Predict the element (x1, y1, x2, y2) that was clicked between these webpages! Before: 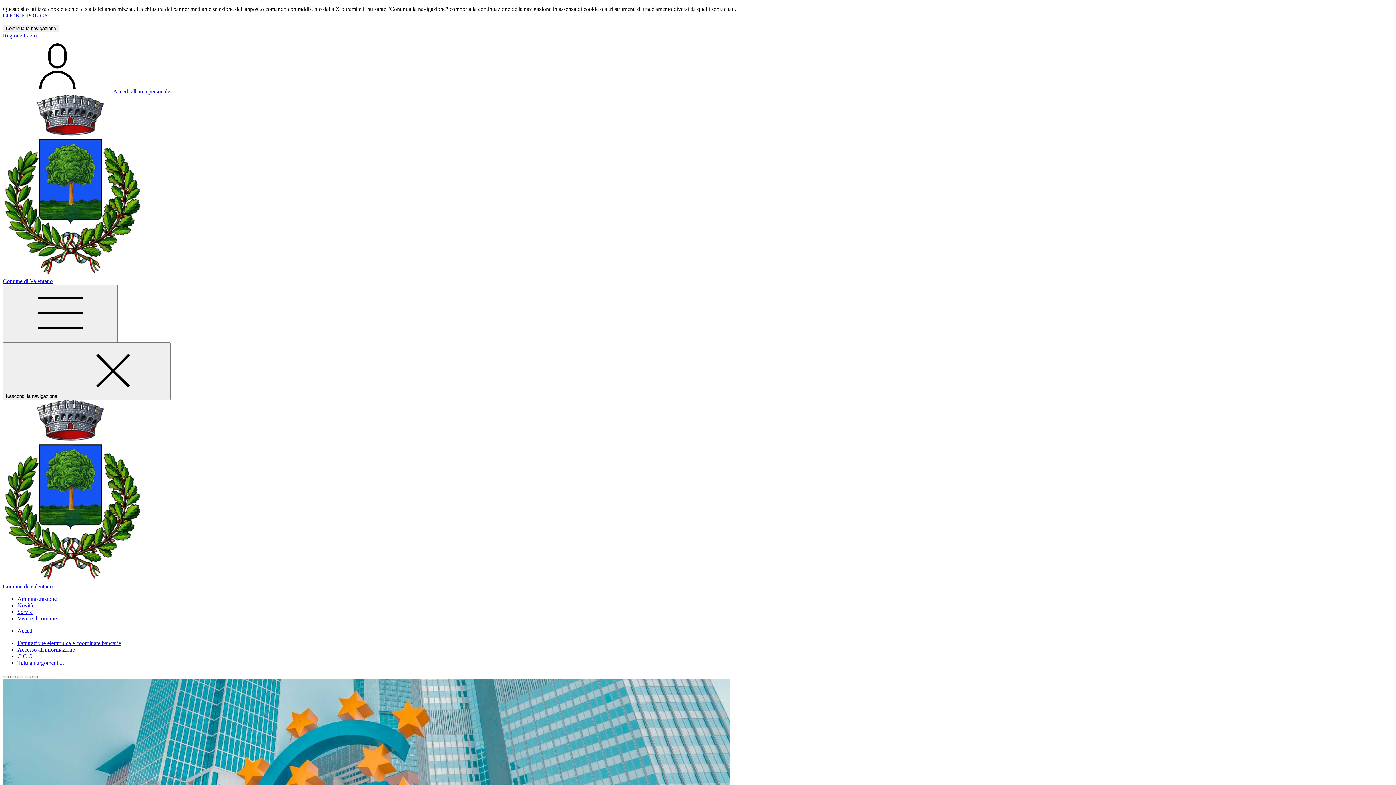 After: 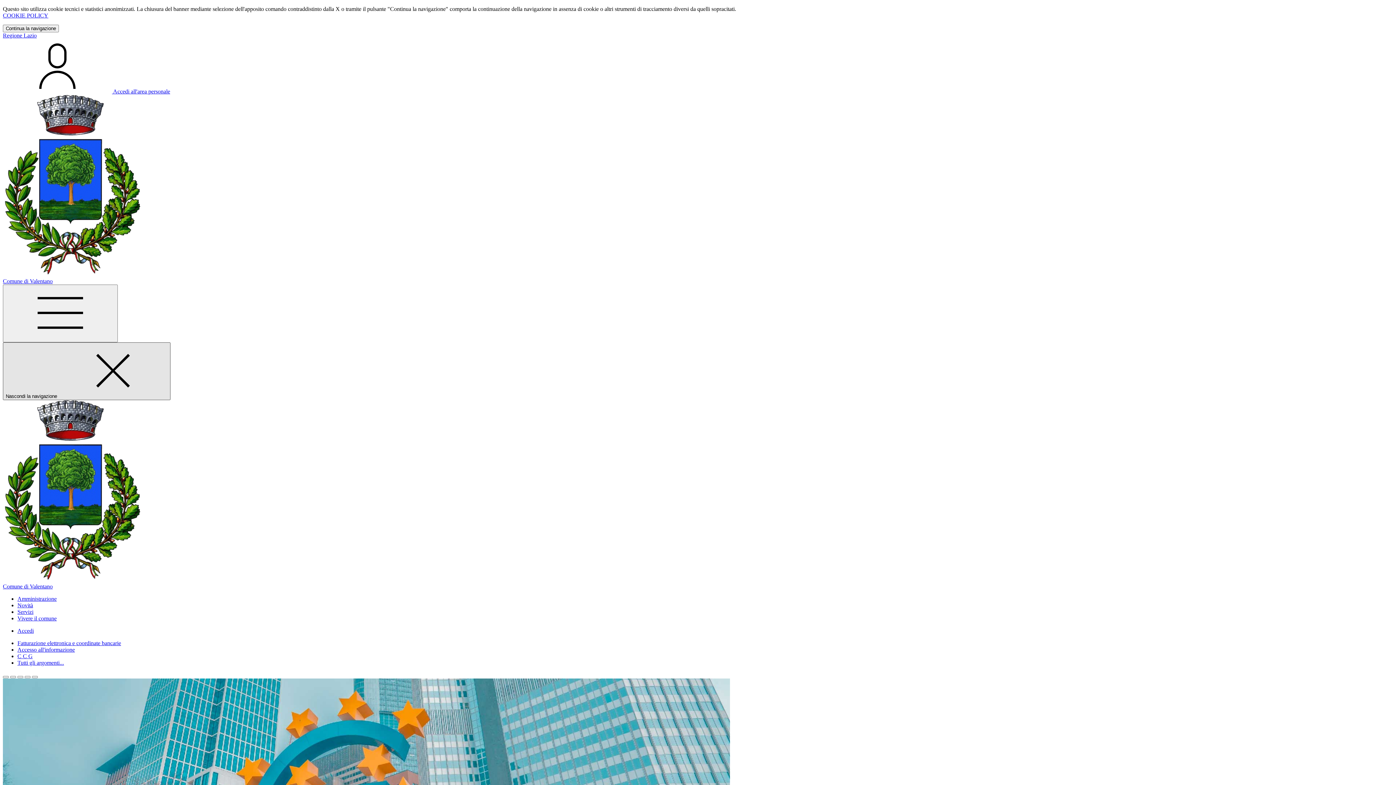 Action: label: Nascondi la navigazione  bbox: (2, 342, 170, 400)